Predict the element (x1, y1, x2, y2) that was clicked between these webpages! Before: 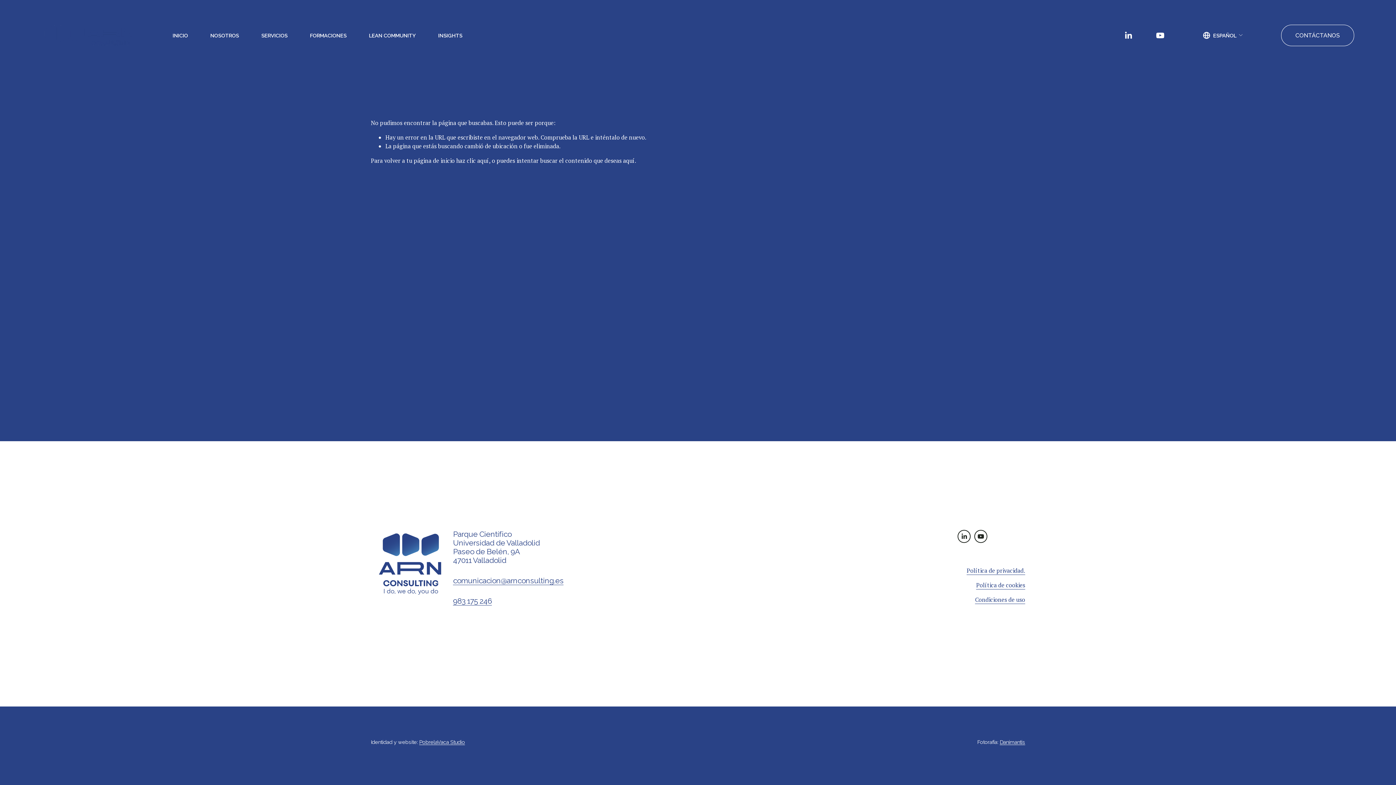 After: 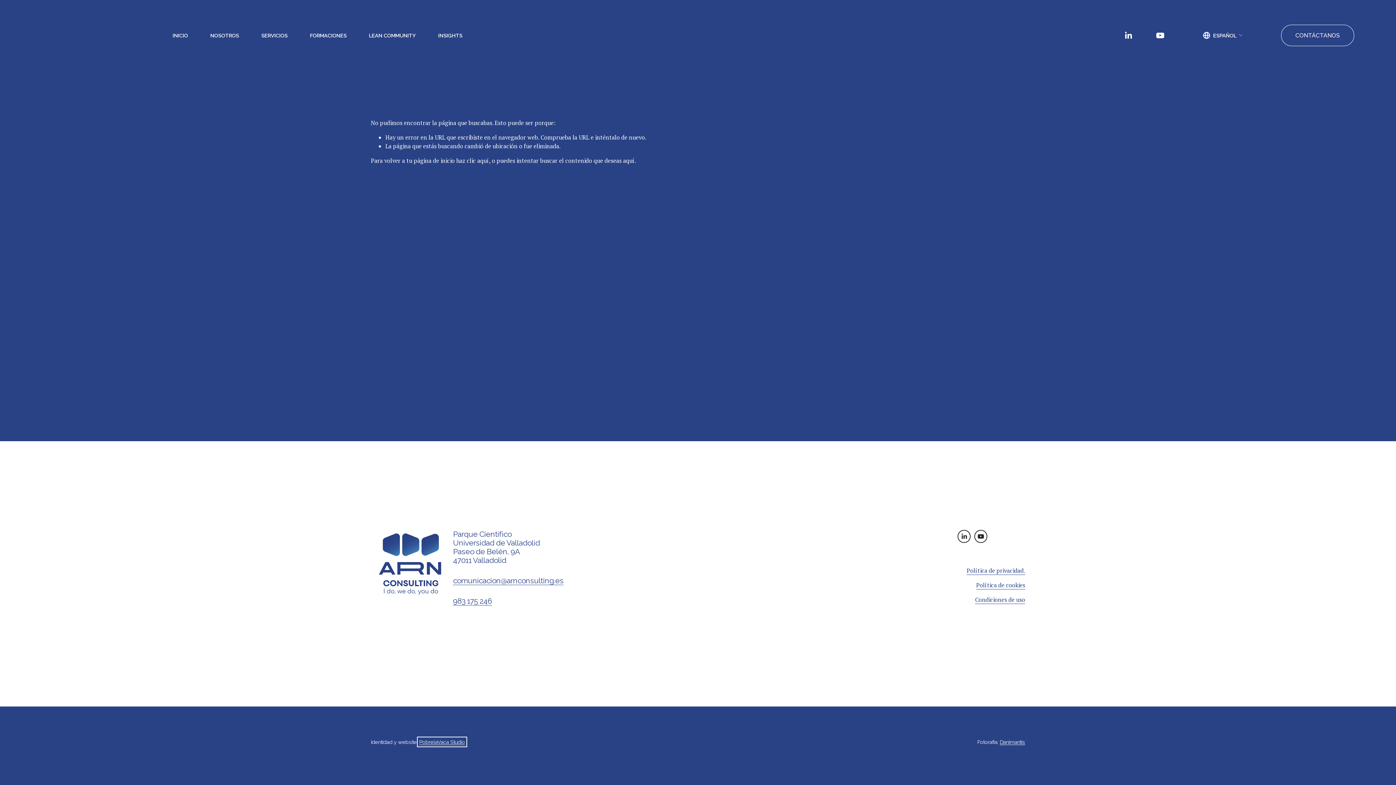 Action: bbox: (419, 739, 465, 745) label: PobrelaVaca Studio